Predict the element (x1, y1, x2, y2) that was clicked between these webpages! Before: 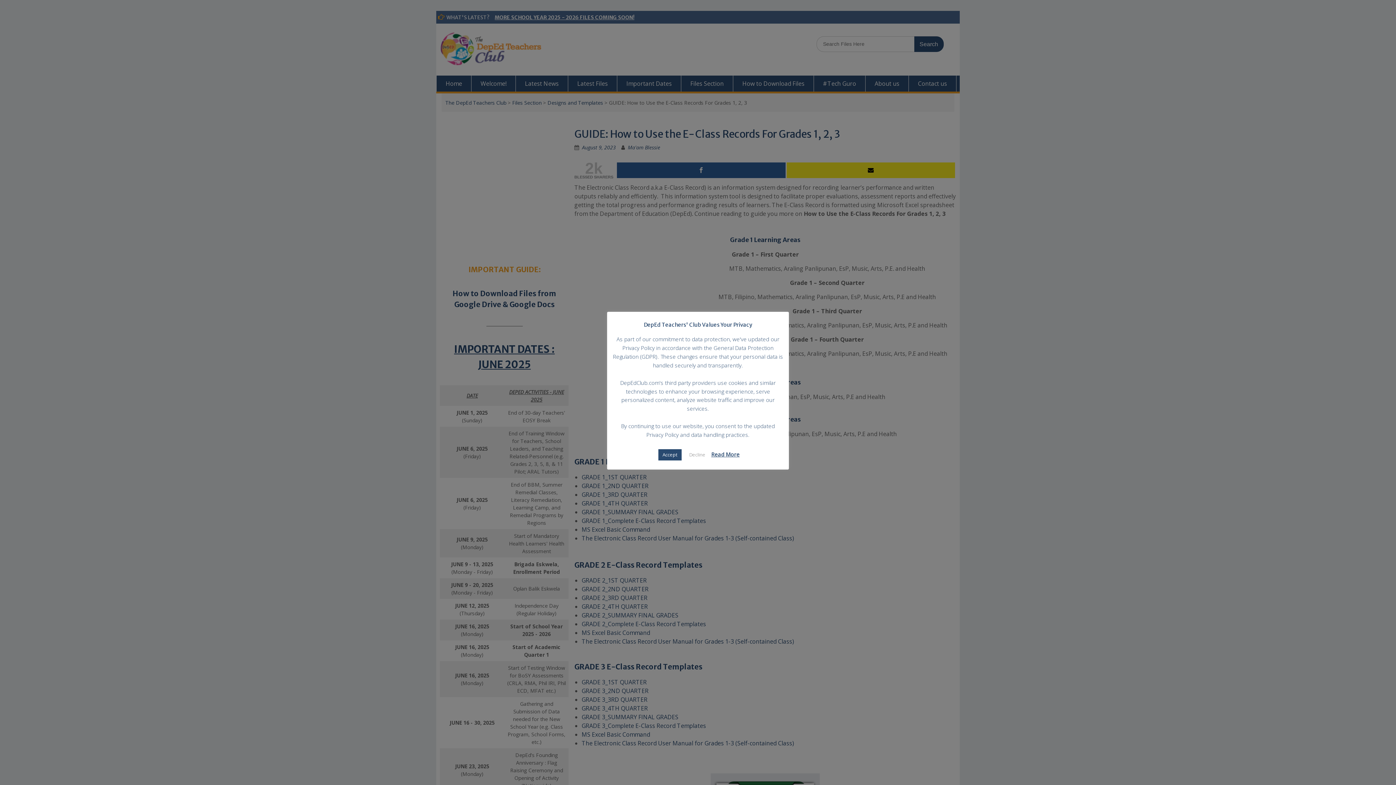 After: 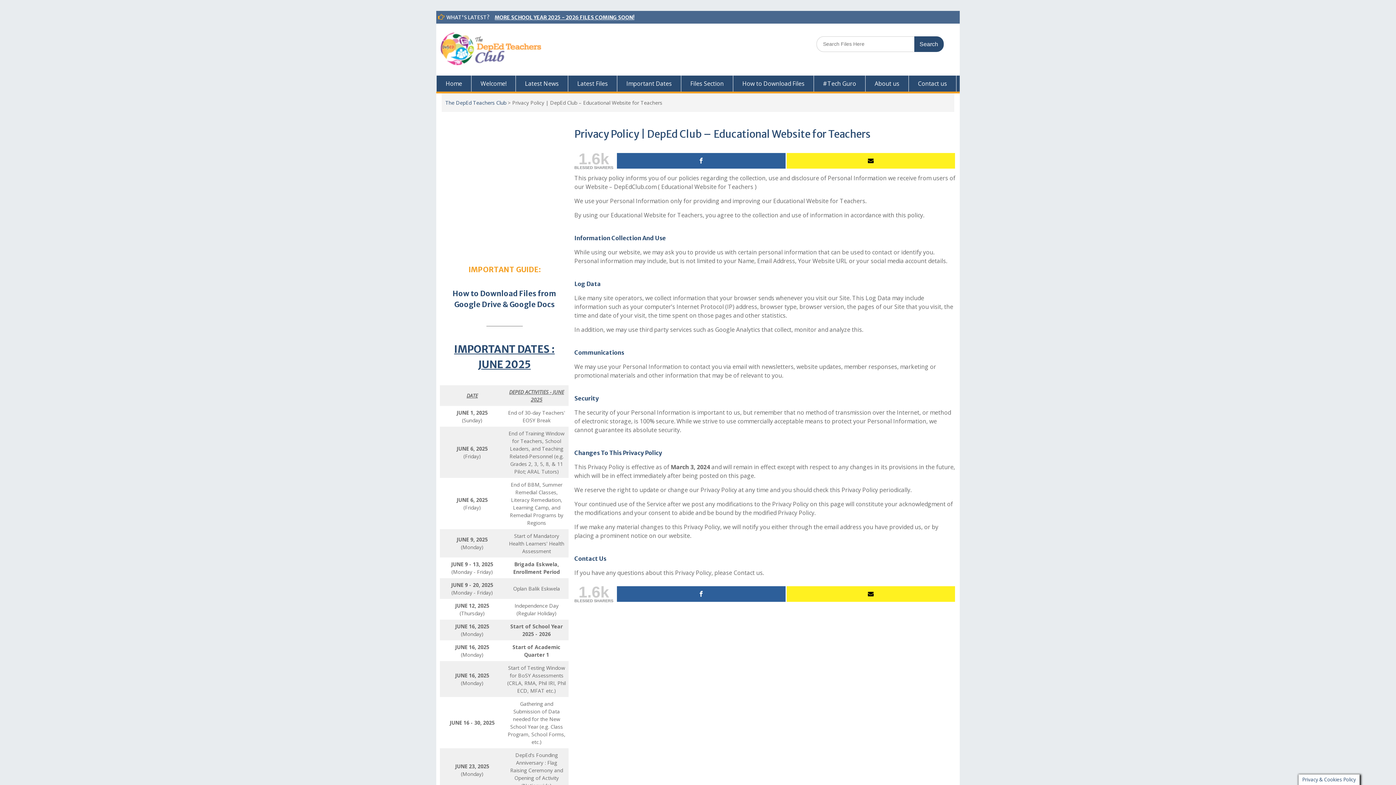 Action: bbox: (684, 449, 710, 460) label: Decline